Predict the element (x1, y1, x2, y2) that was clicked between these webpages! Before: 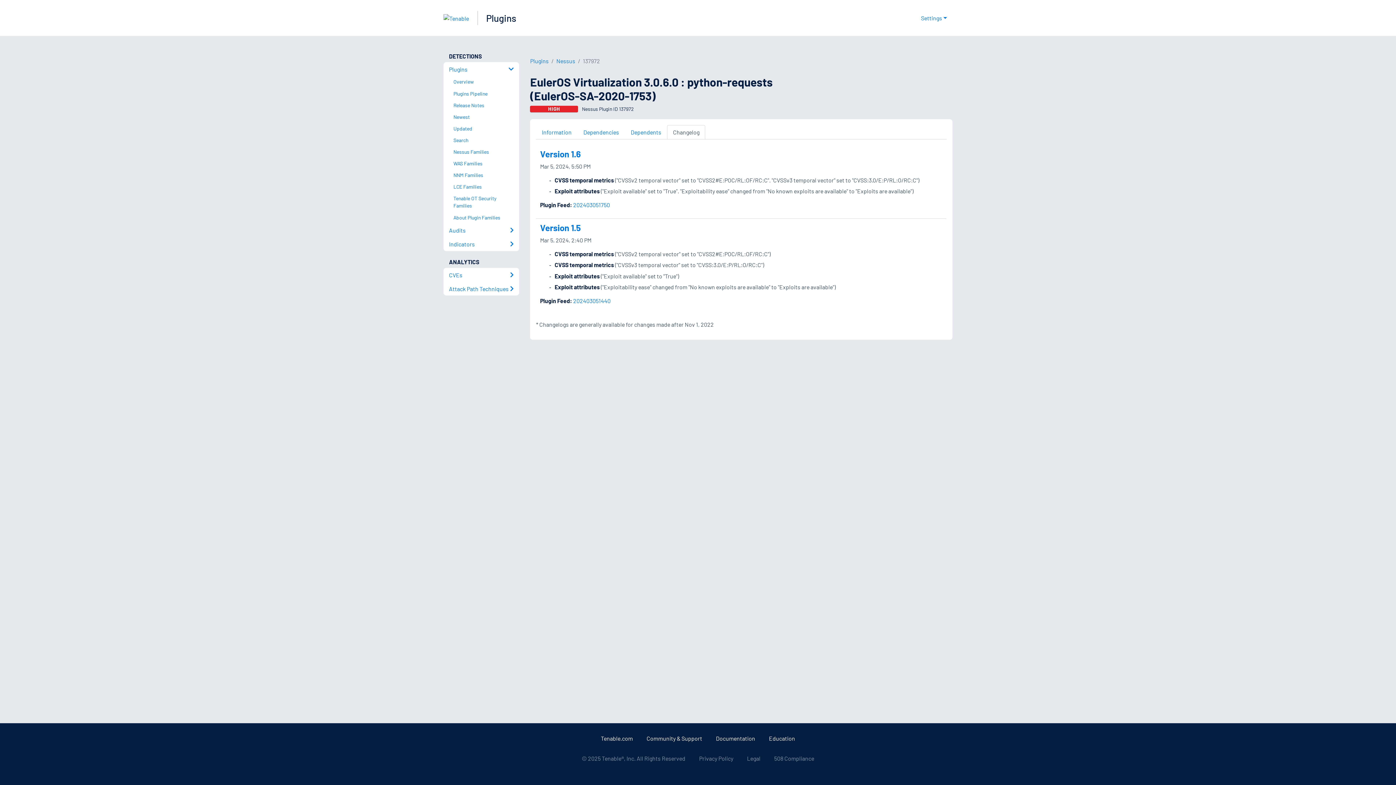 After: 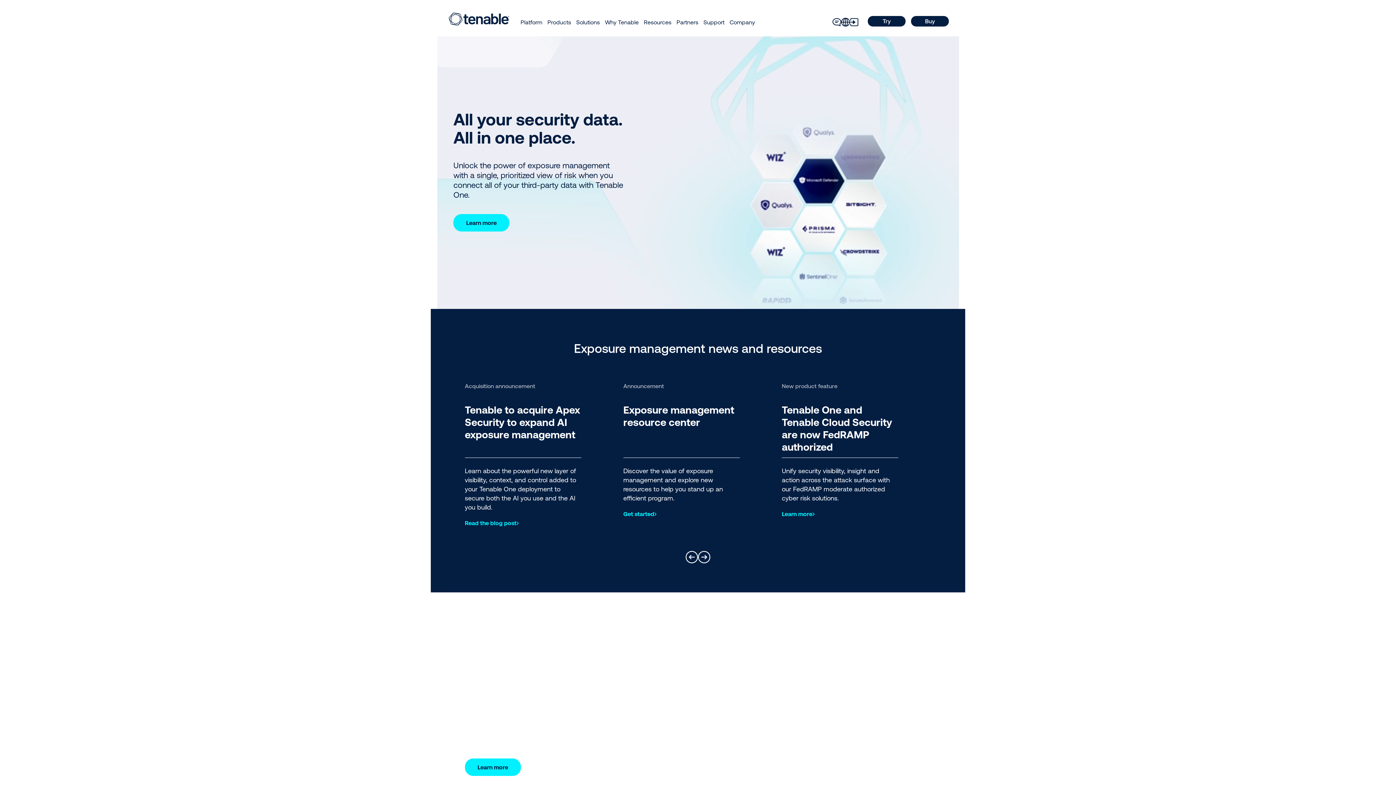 Action: label: Tenable.com bbox: (601, 735, 633, 742)